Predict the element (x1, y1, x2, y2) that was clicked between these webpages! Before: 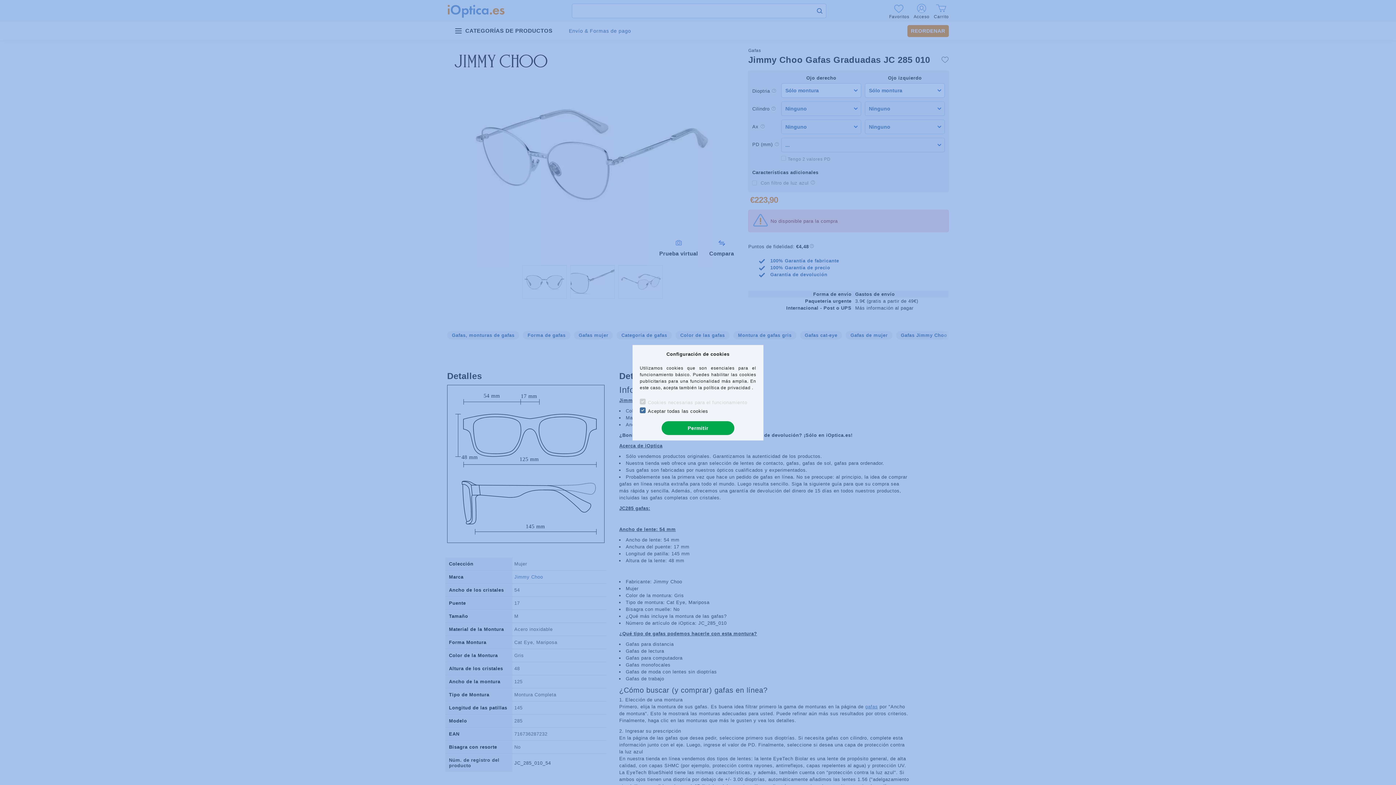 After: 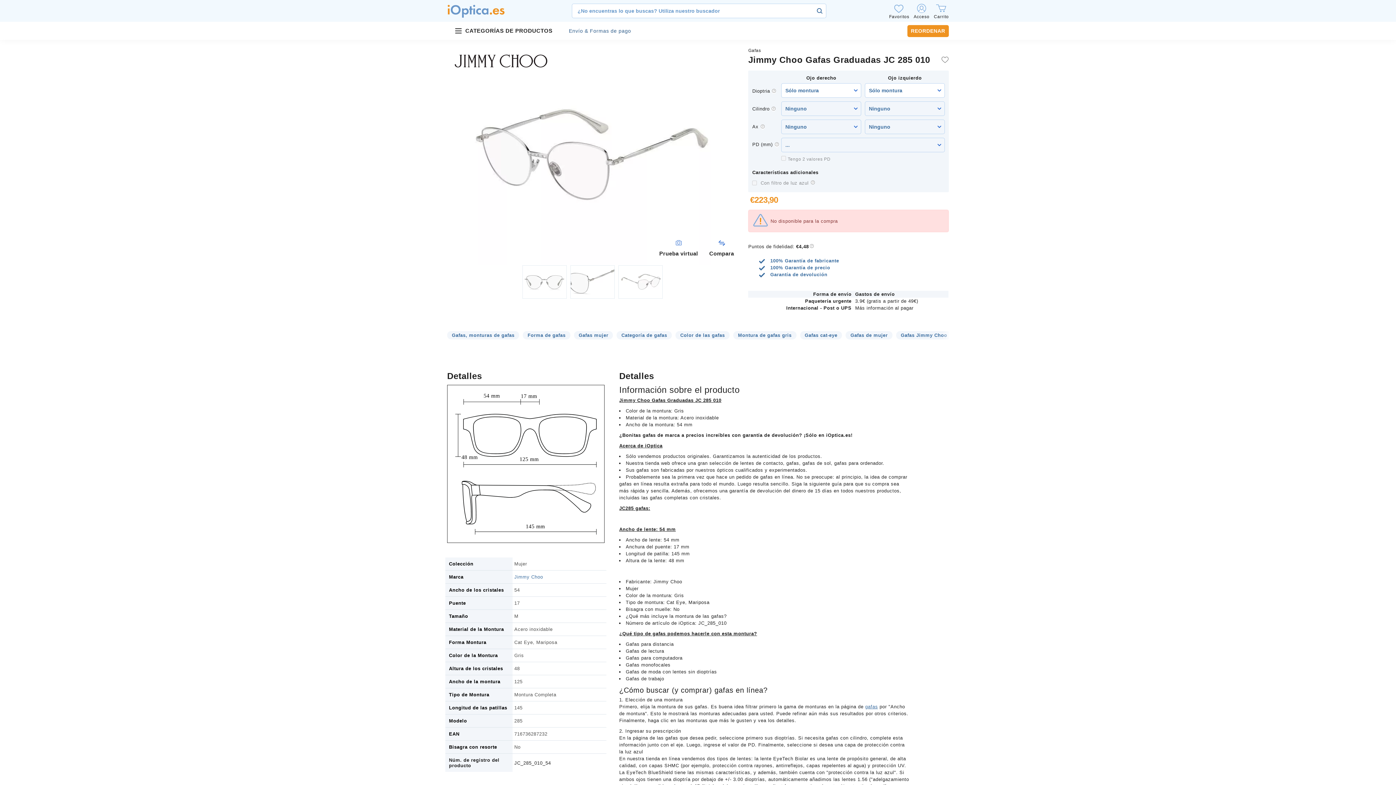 Action: bbox: (661, 421, 734, 435) label: Permitir